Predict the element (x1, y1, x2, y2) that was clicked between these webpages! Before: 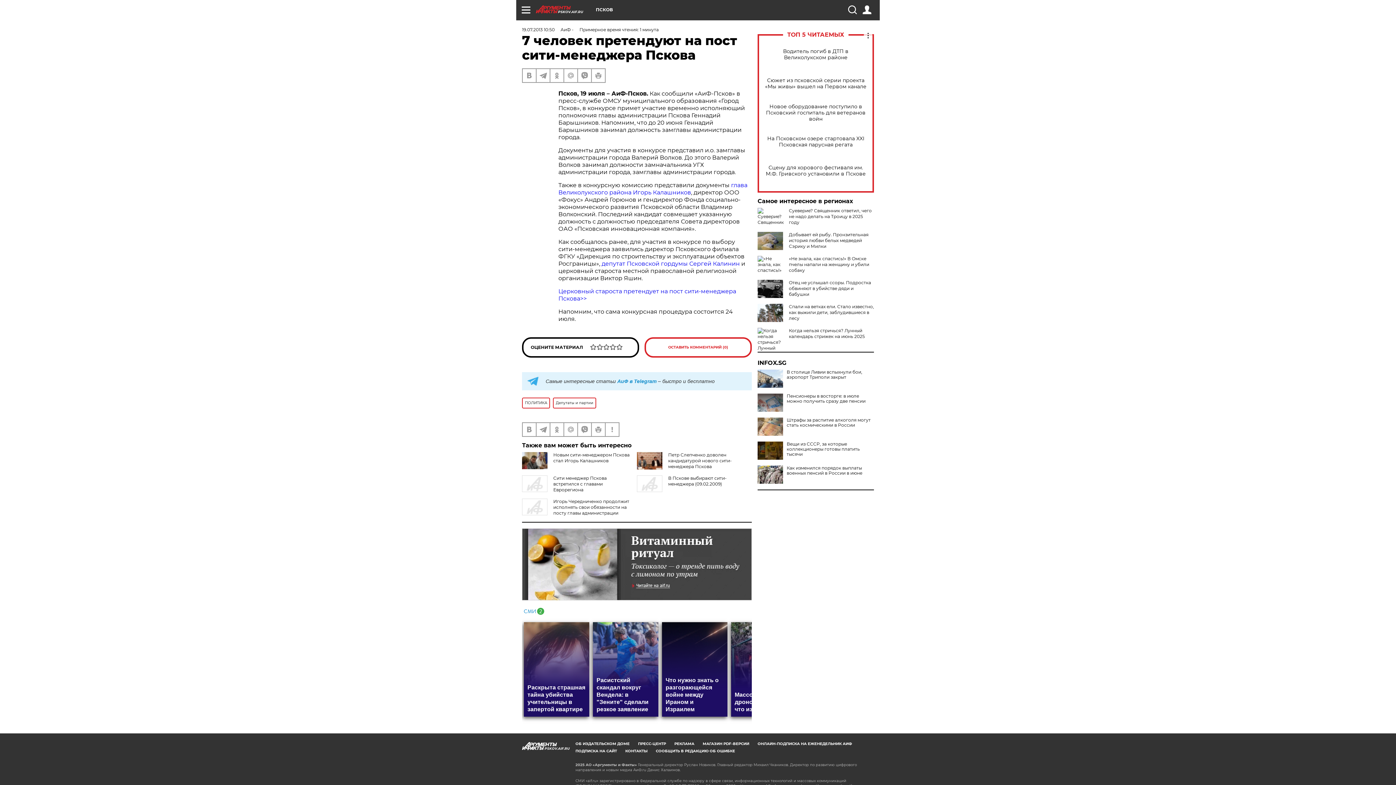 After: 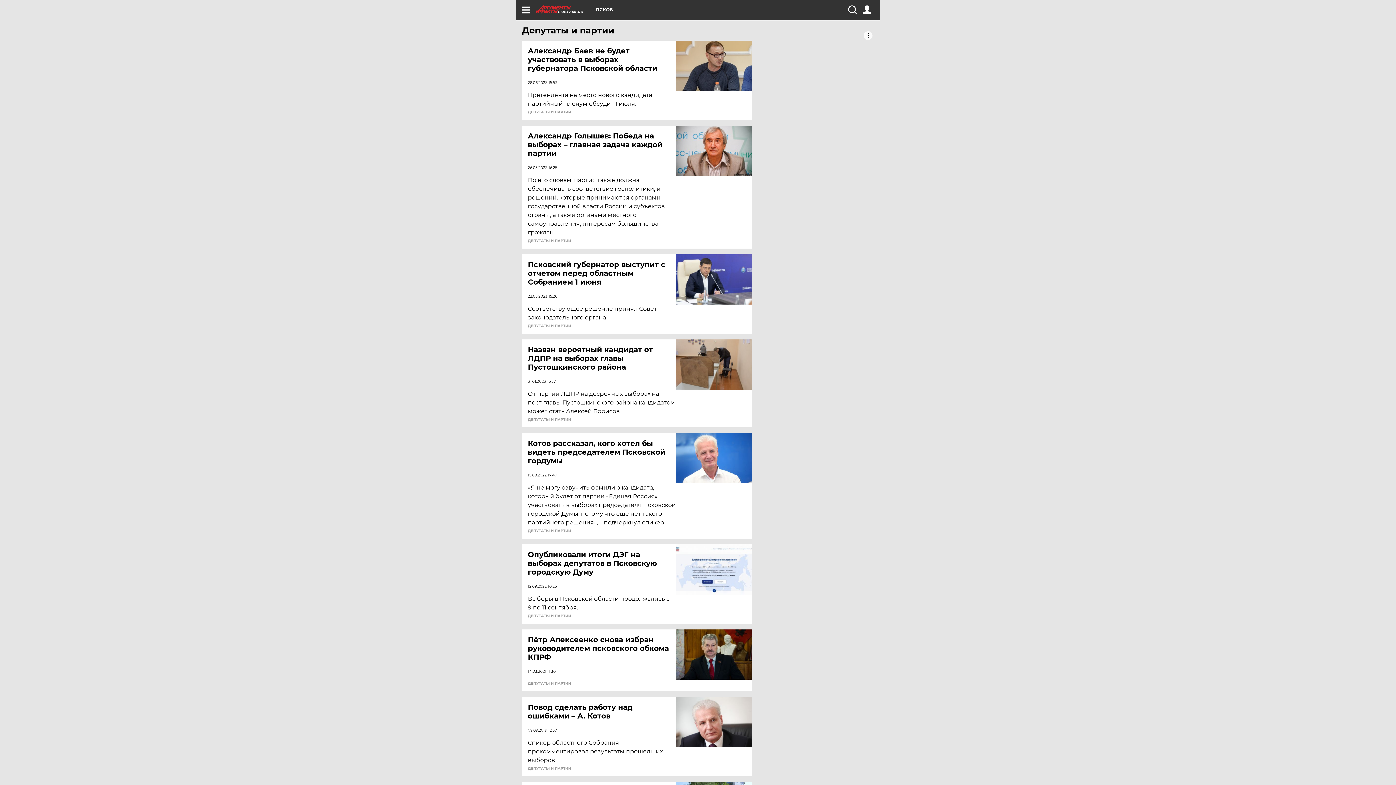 Action: label: Депутаты и партии bbox: (553, 397, 596, 408)